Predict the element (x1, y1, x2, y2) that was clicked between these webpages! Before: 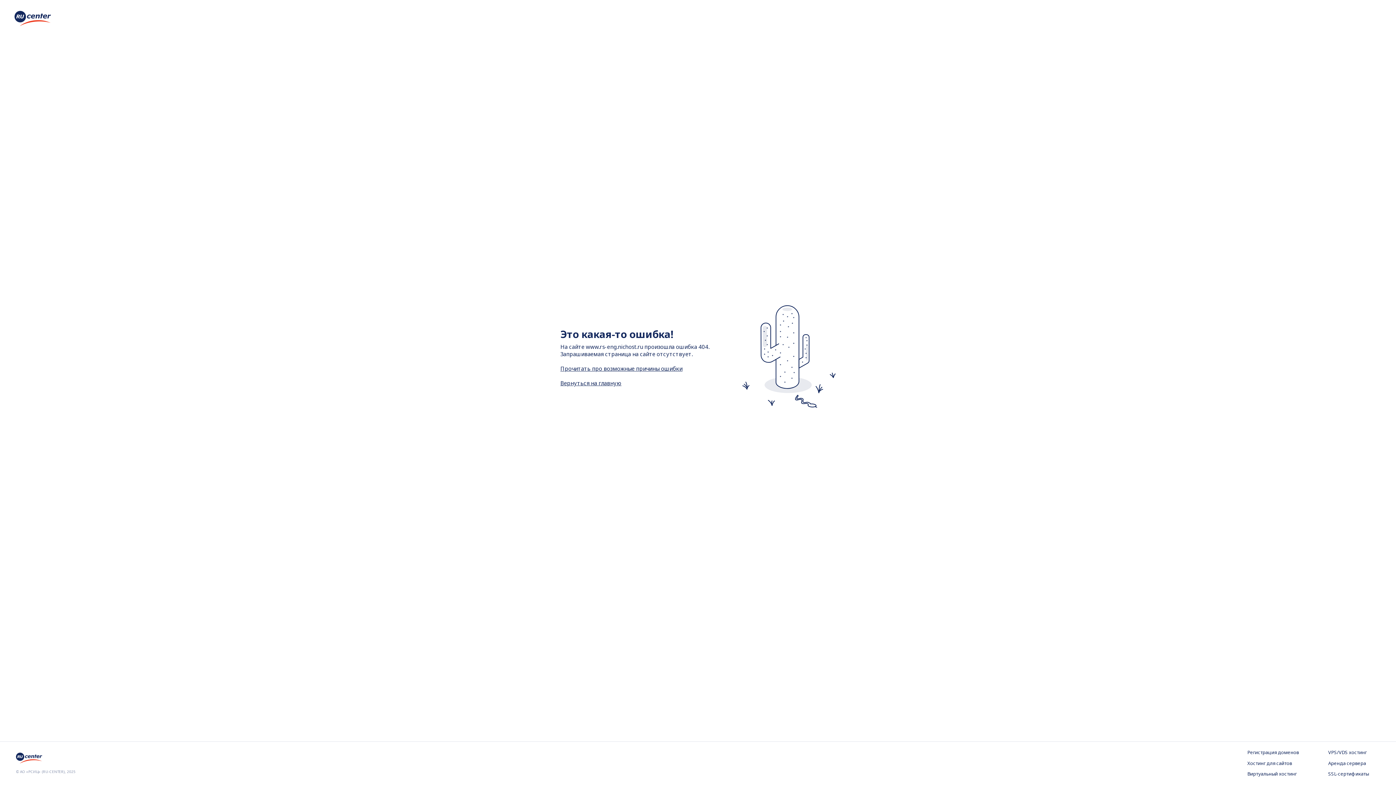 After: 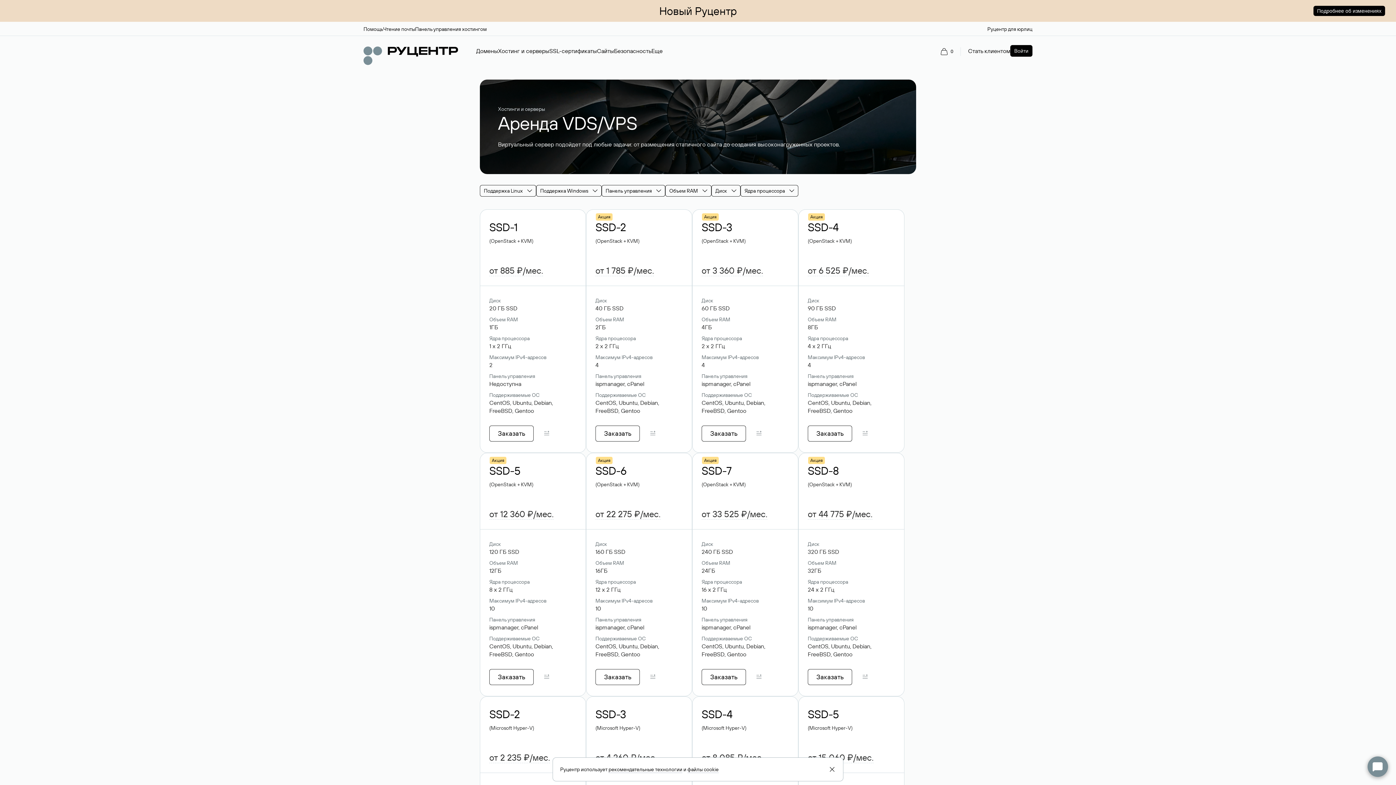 Action: bbox: (1328, 749, 1380, 756) label: VPS/VDS хостинг